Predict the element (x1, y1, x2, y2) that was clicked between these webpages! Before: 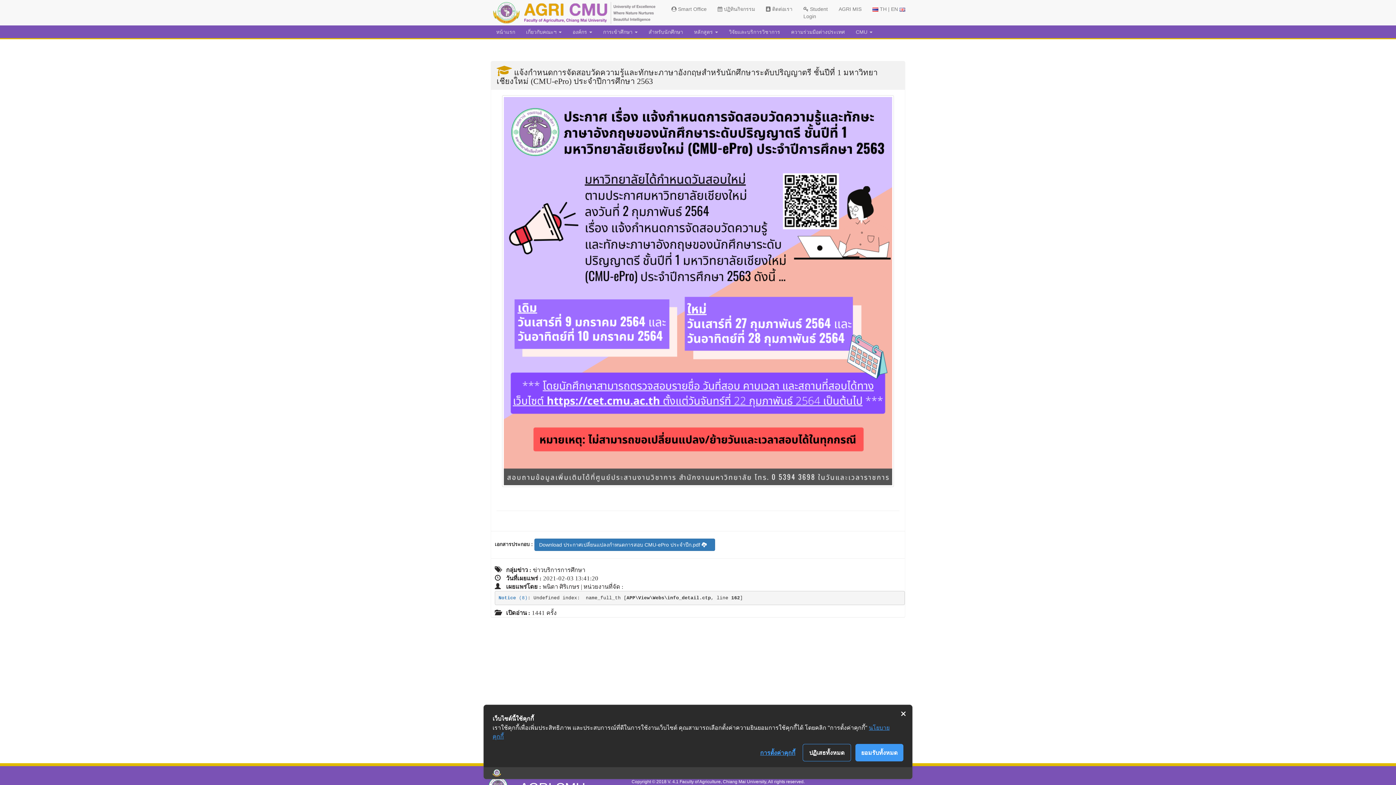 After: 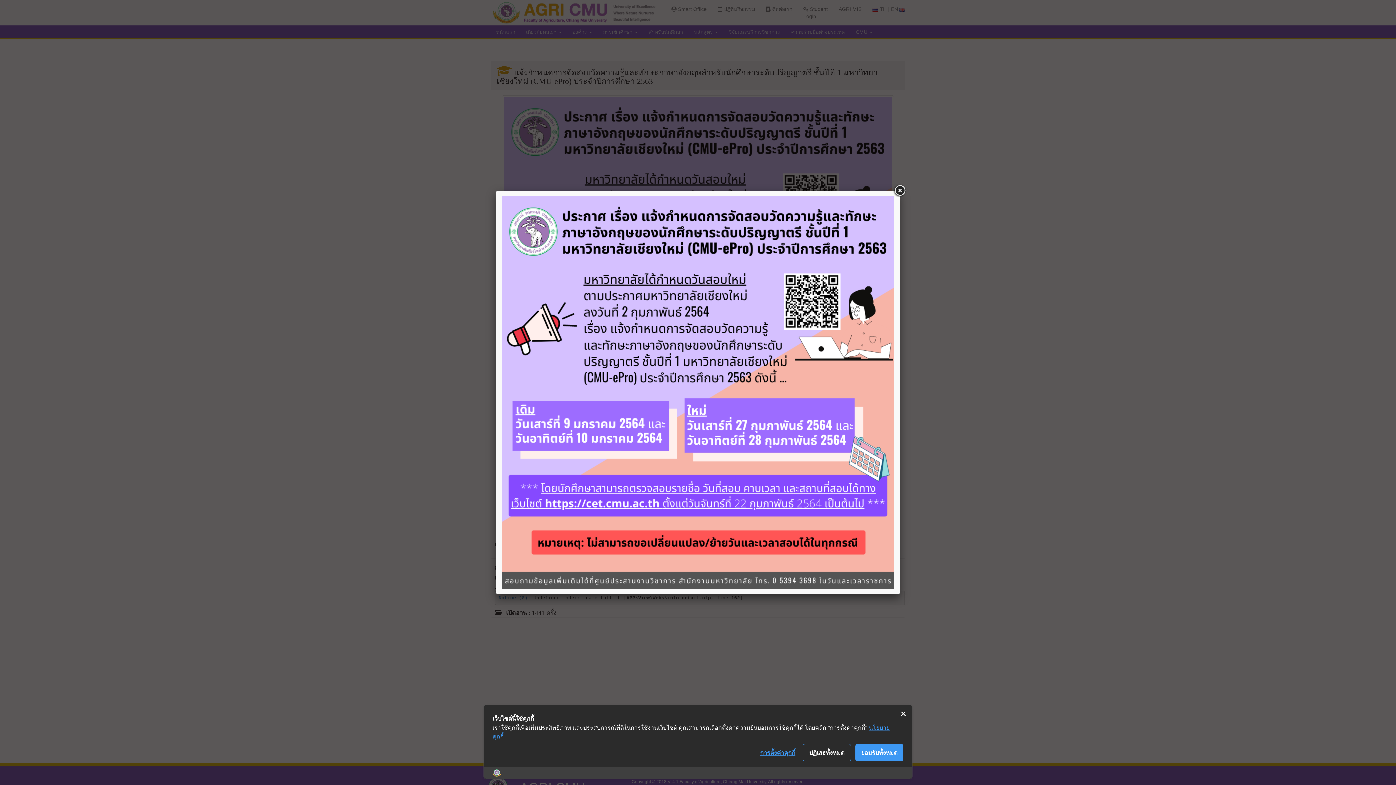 Action: bbox: (502, 95, 894, 487)